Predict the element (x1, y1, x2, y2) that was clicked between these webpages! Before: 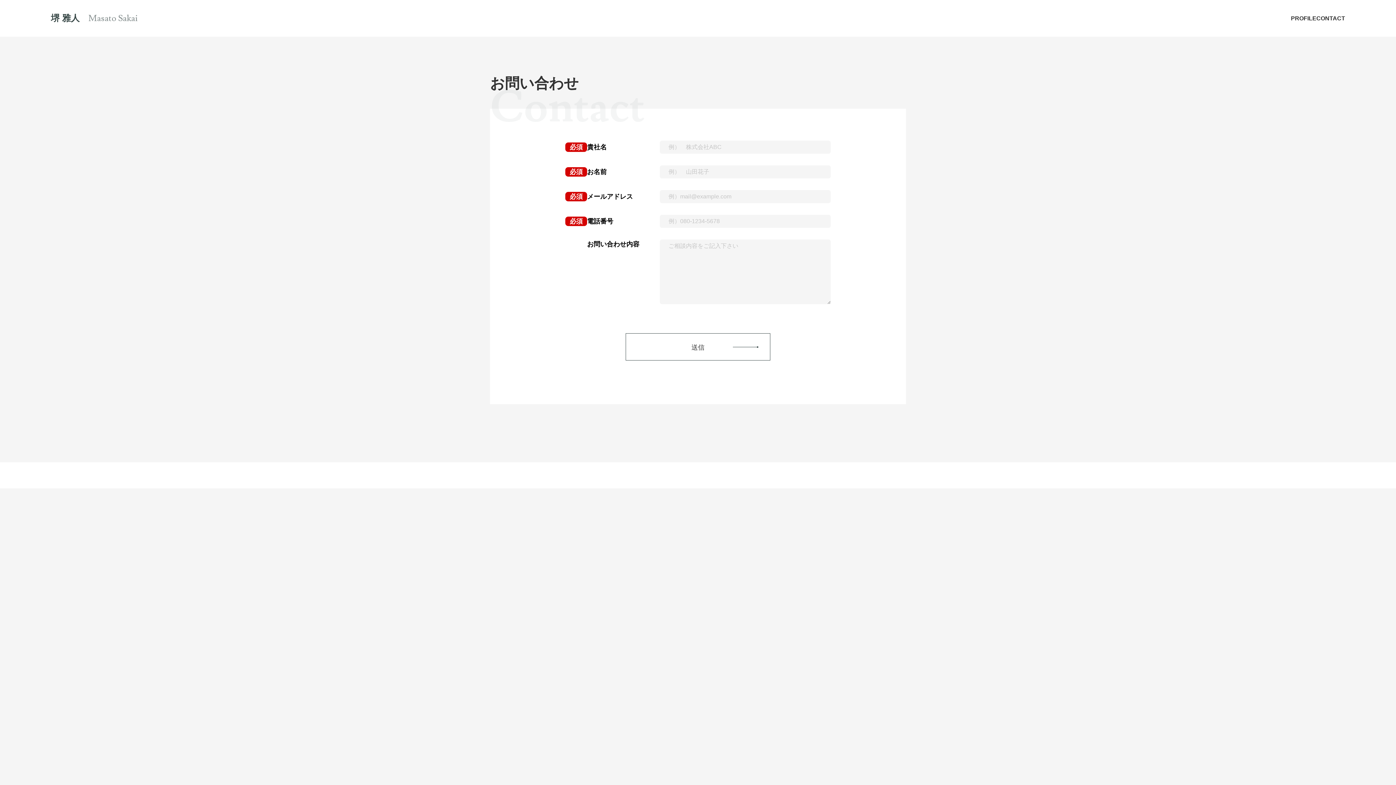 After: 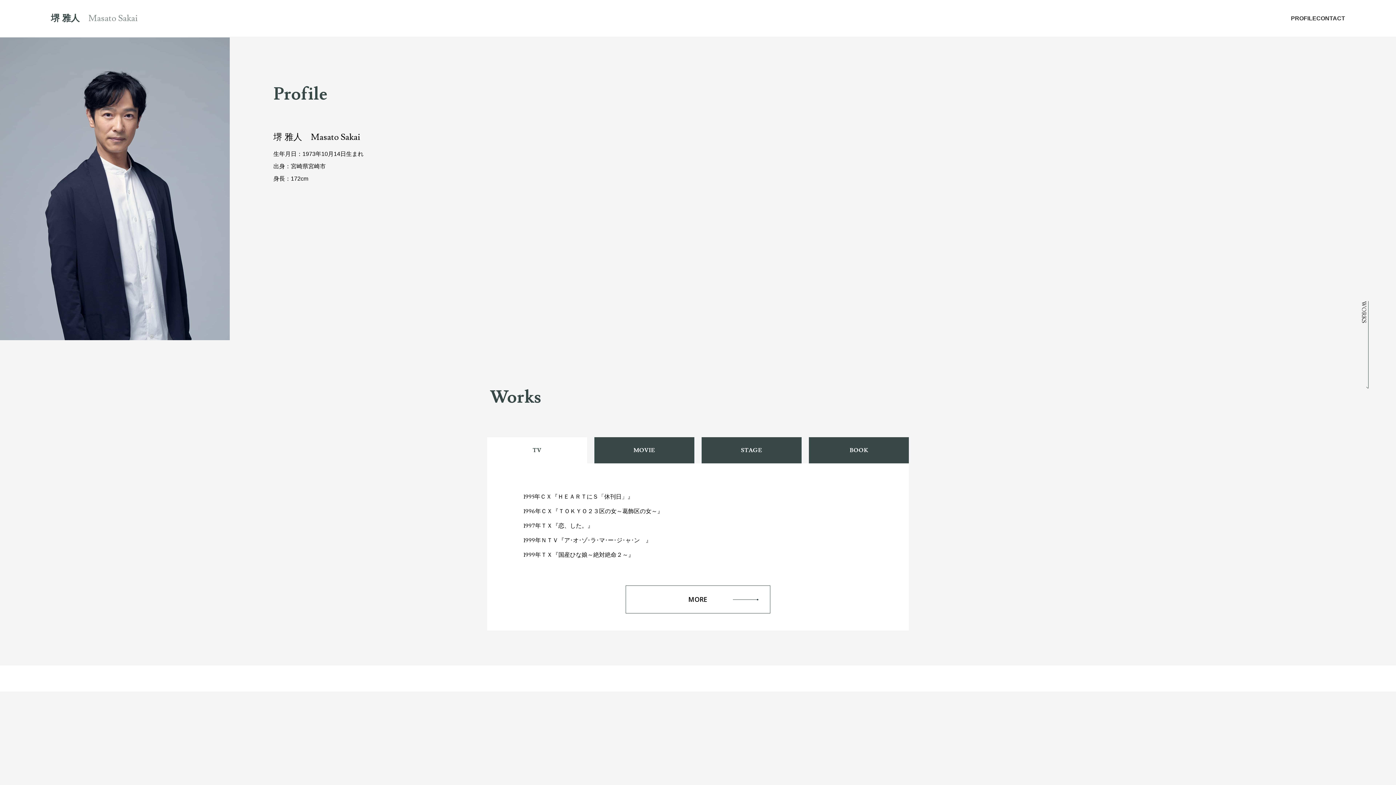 Action: label: PROFILE bbox: (1291, 14, 1316, 22)